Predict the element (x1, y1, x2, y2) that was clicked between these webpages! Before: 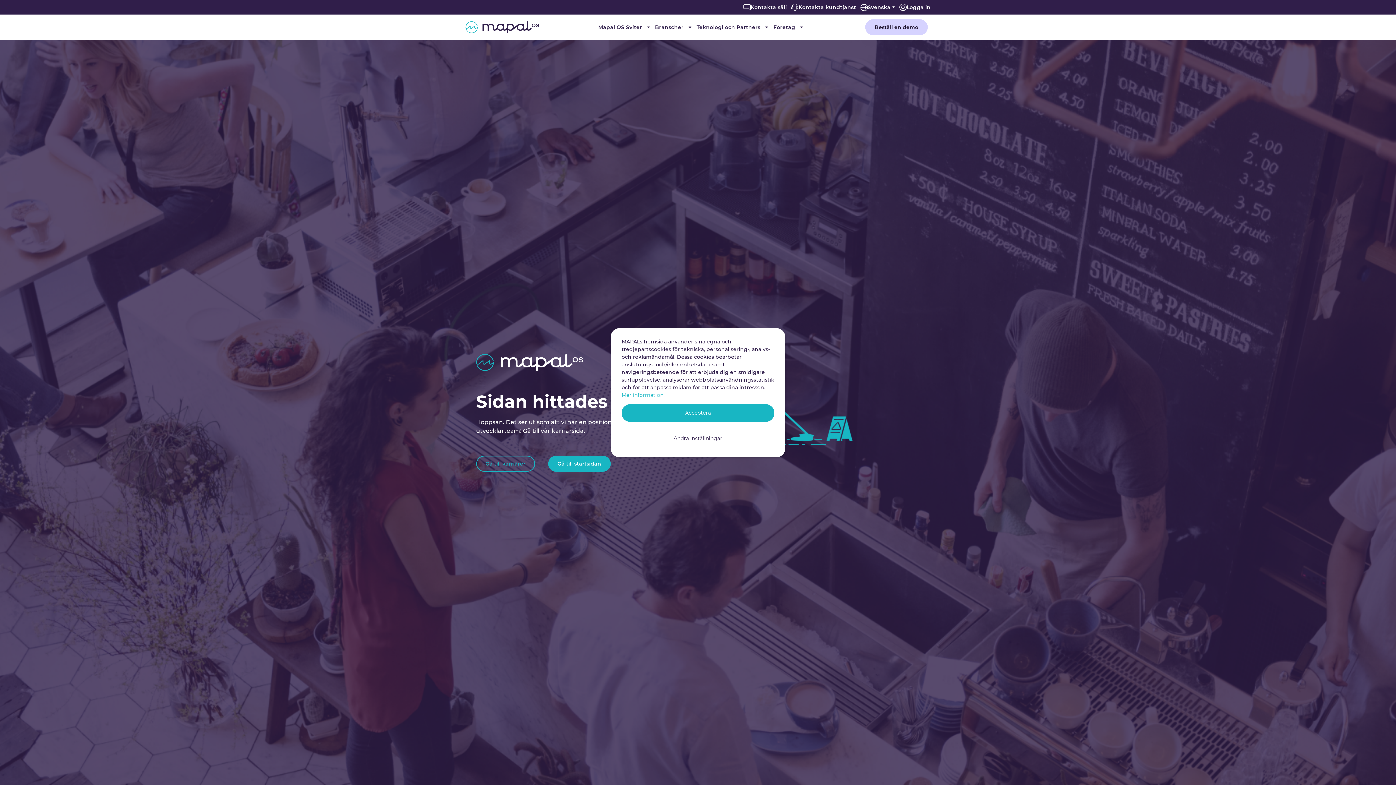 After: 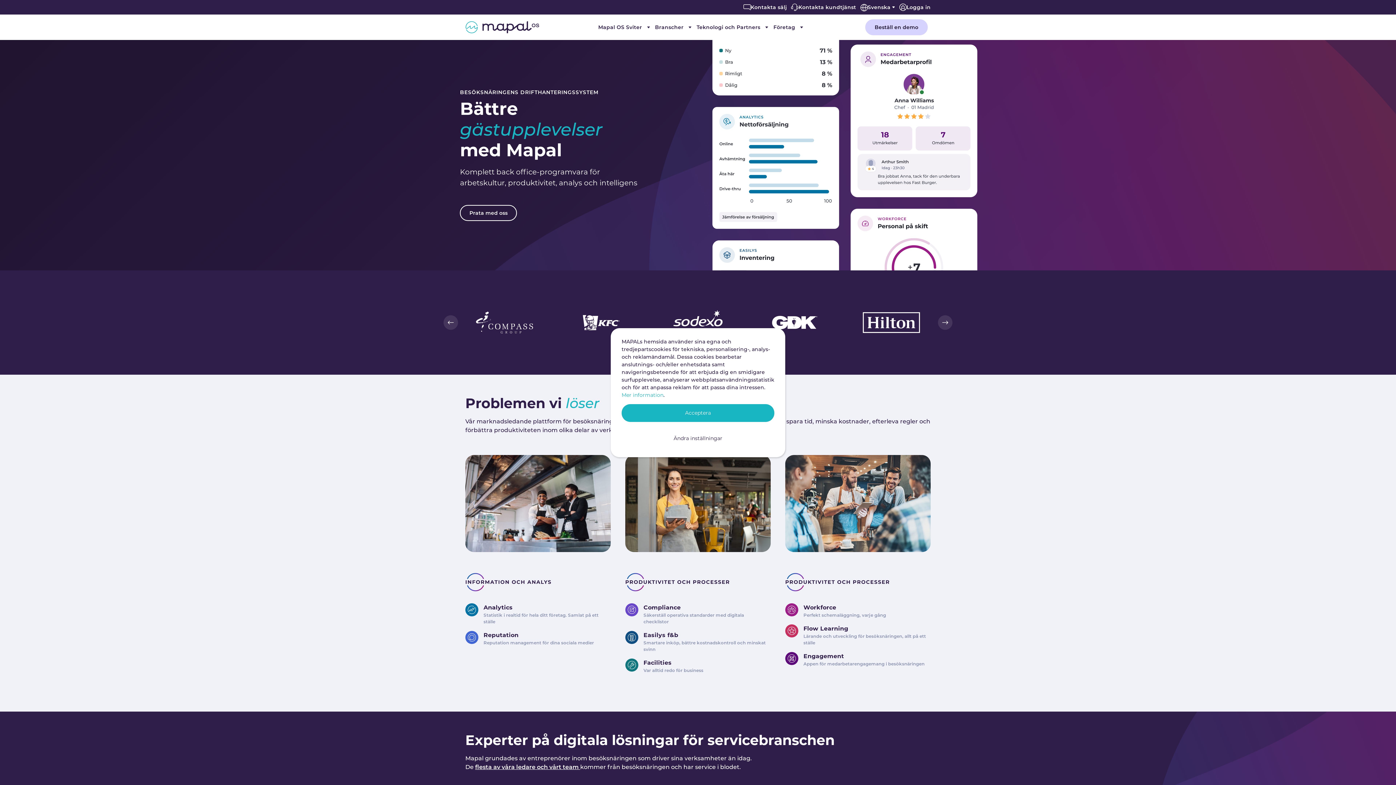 Action: bbox: (465, 20, 539, 33)